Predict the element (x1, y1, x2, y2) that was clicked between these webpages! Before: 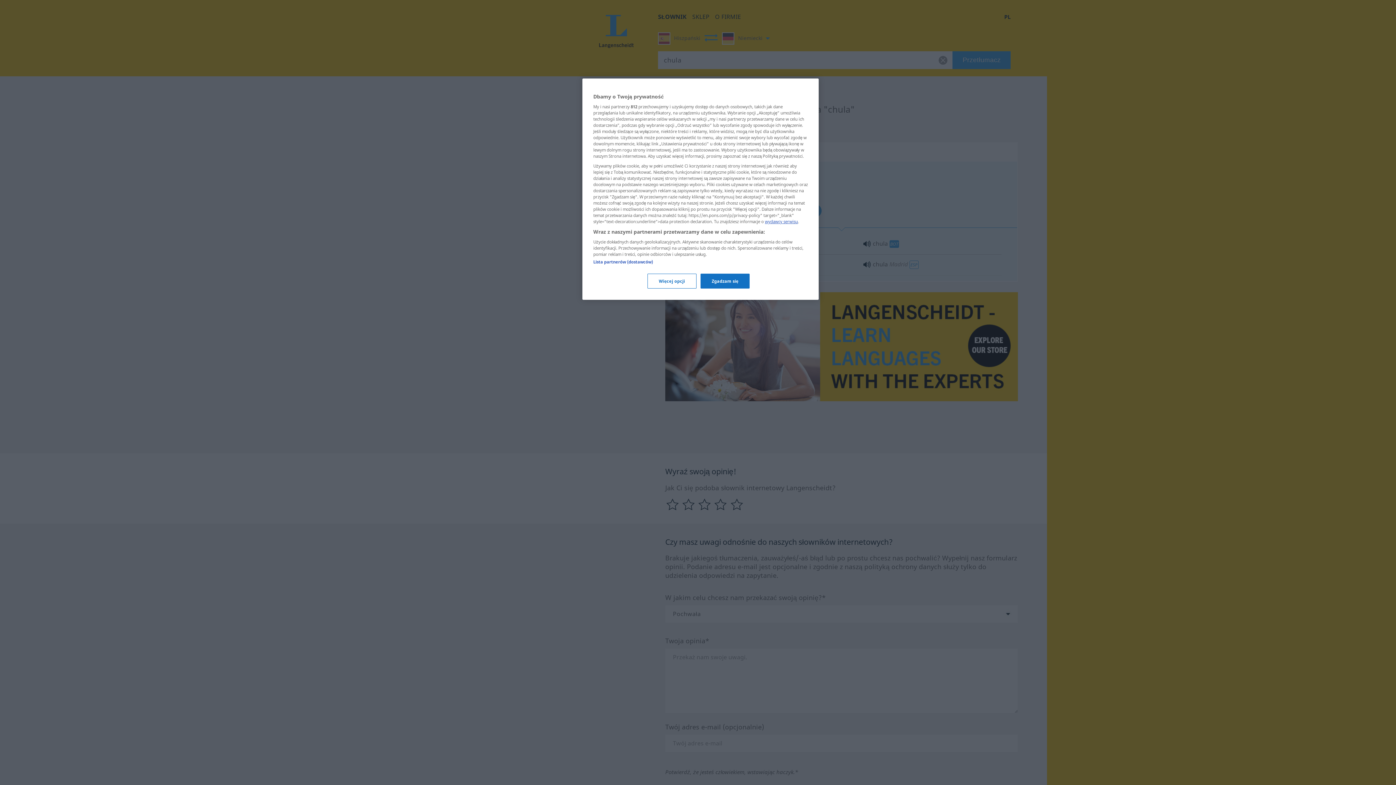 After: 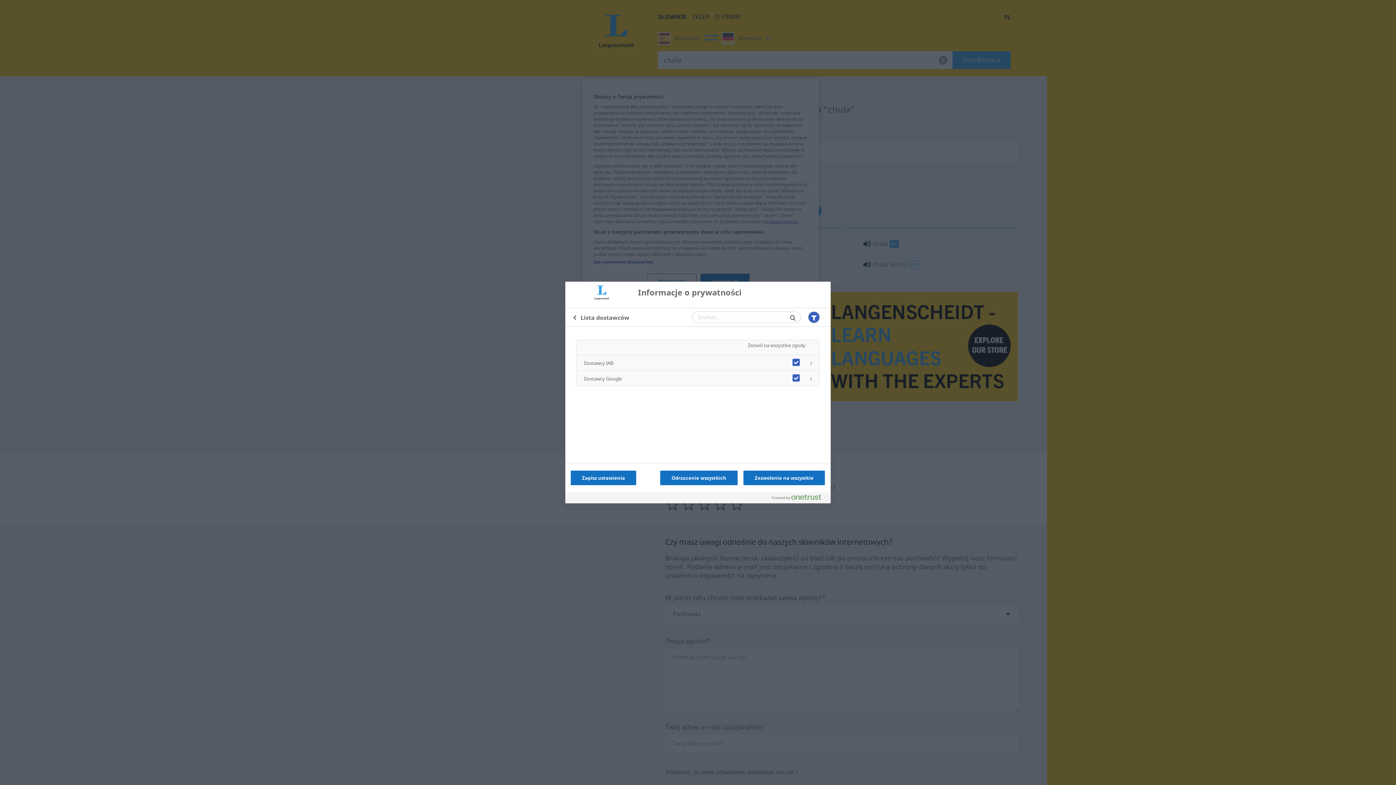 Action: bbox: (593, 259, 653, 264) label: Lista partnerów (dostawców)